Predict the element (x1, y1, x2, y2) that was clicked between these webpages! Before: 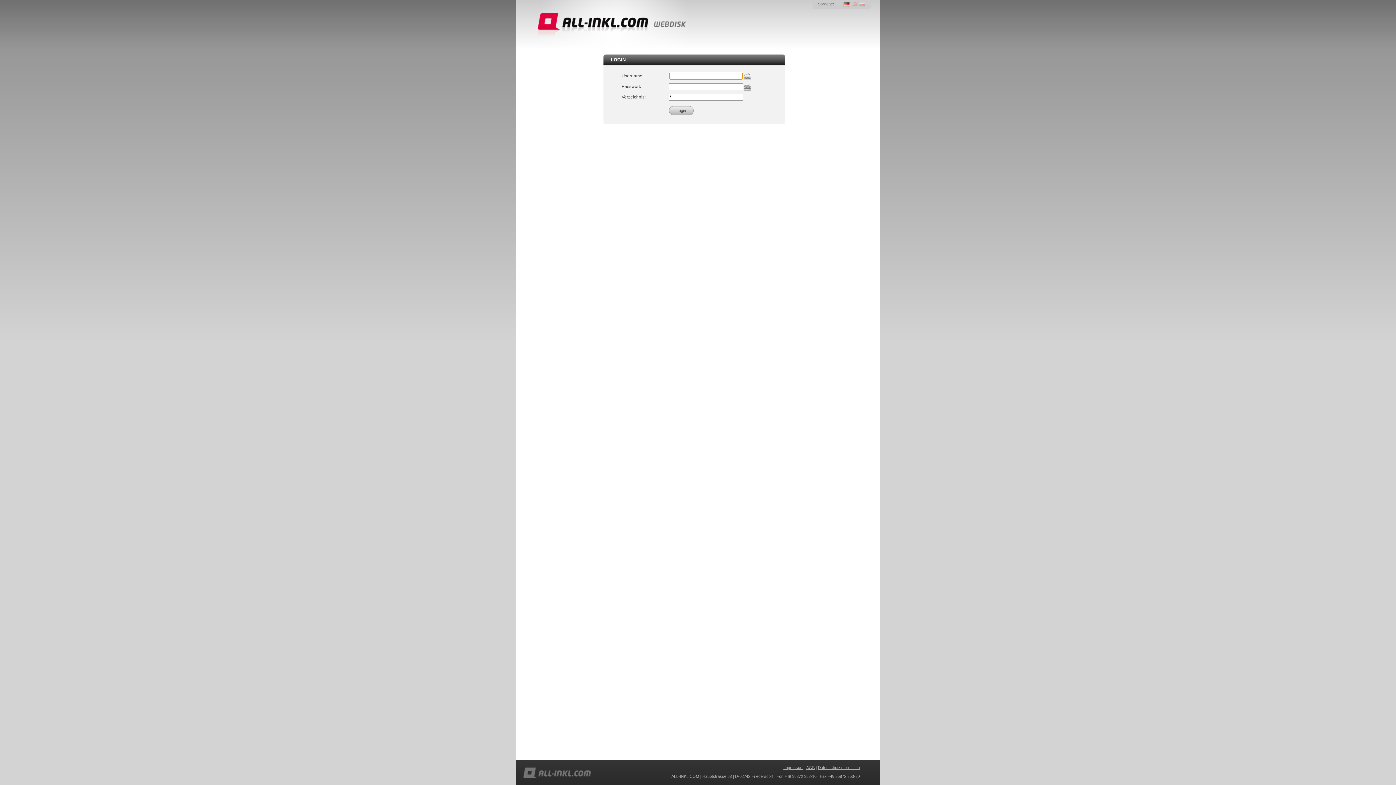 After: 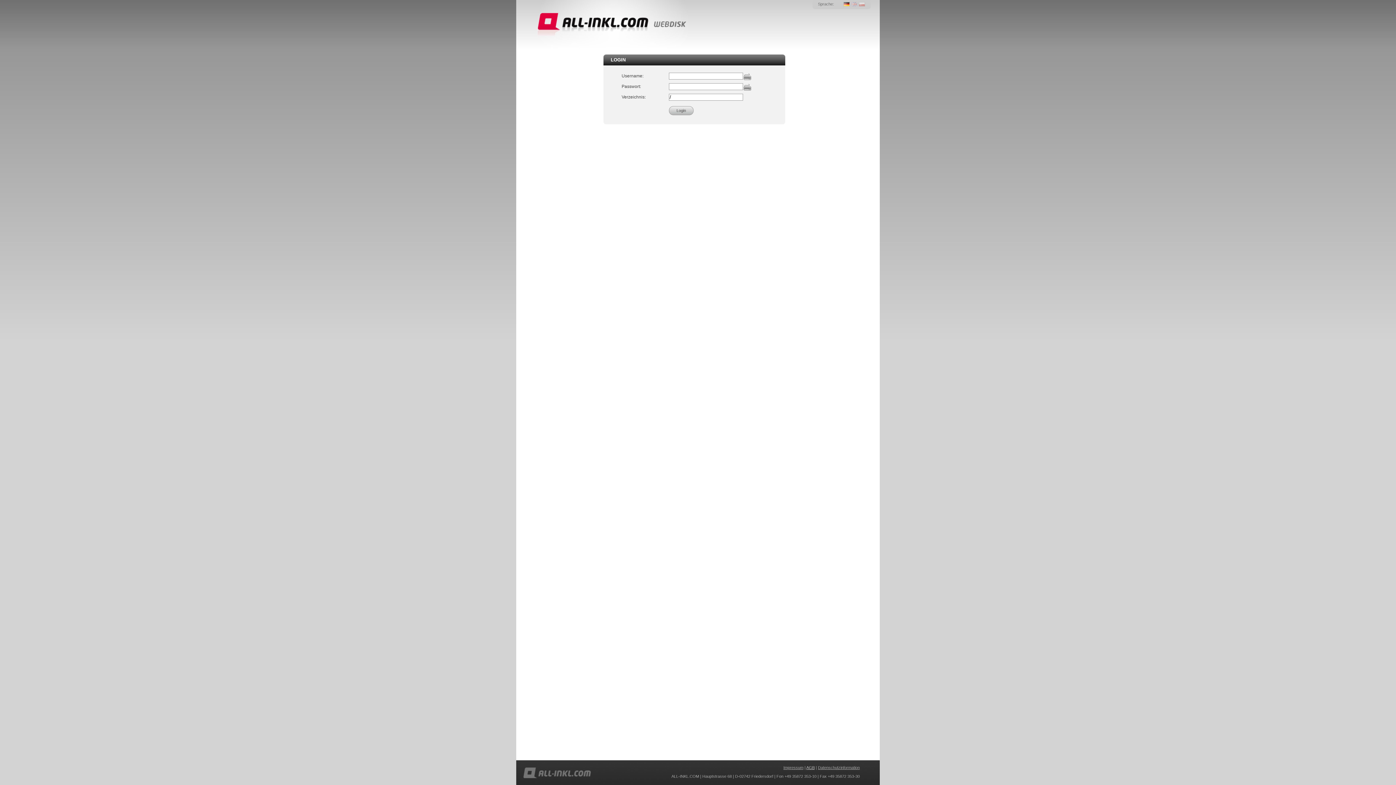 Action: label: AGB bbox: (806, 765, 814, 770)